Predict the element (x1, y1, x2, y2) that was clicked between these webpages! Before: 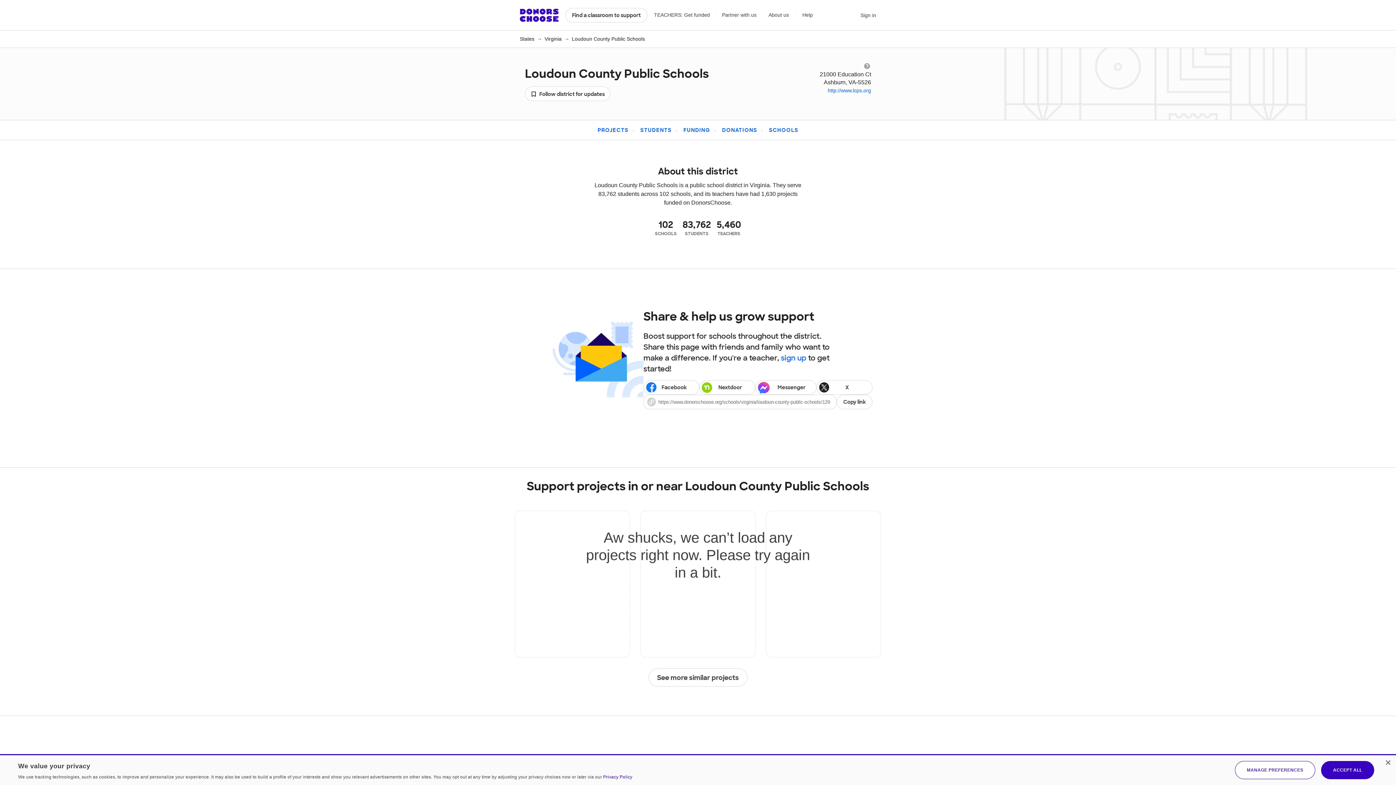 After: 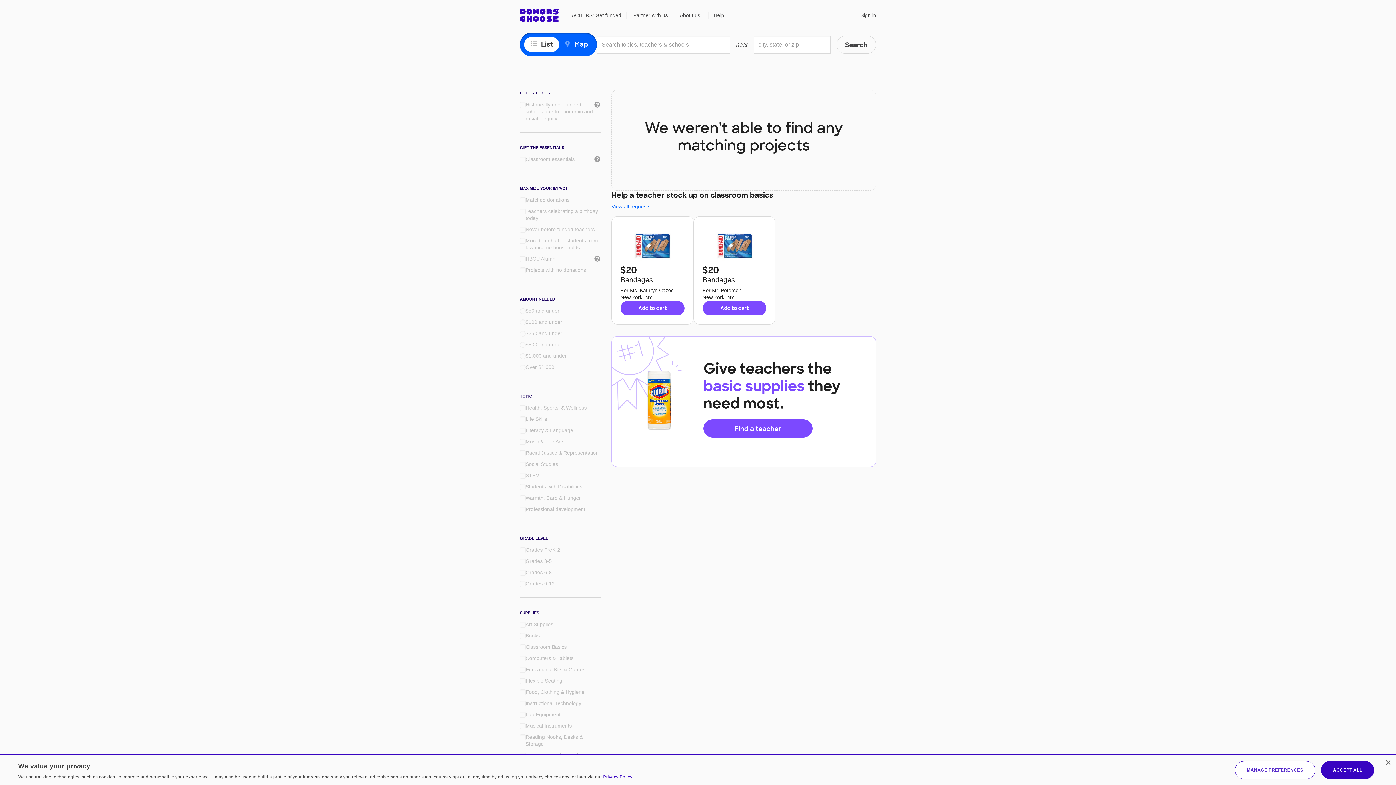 Action: bbox: (565, 8, 647, 22) label: Find a classroom to support